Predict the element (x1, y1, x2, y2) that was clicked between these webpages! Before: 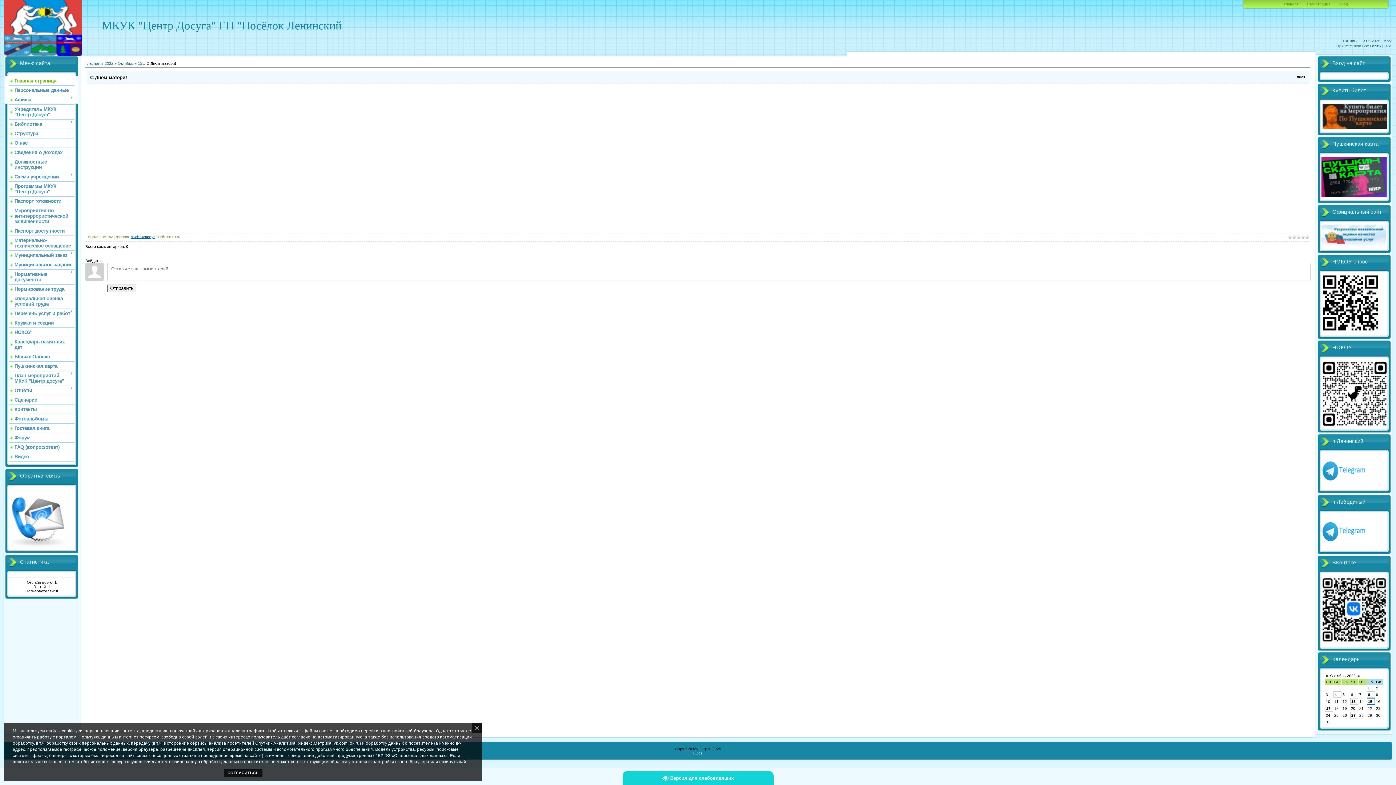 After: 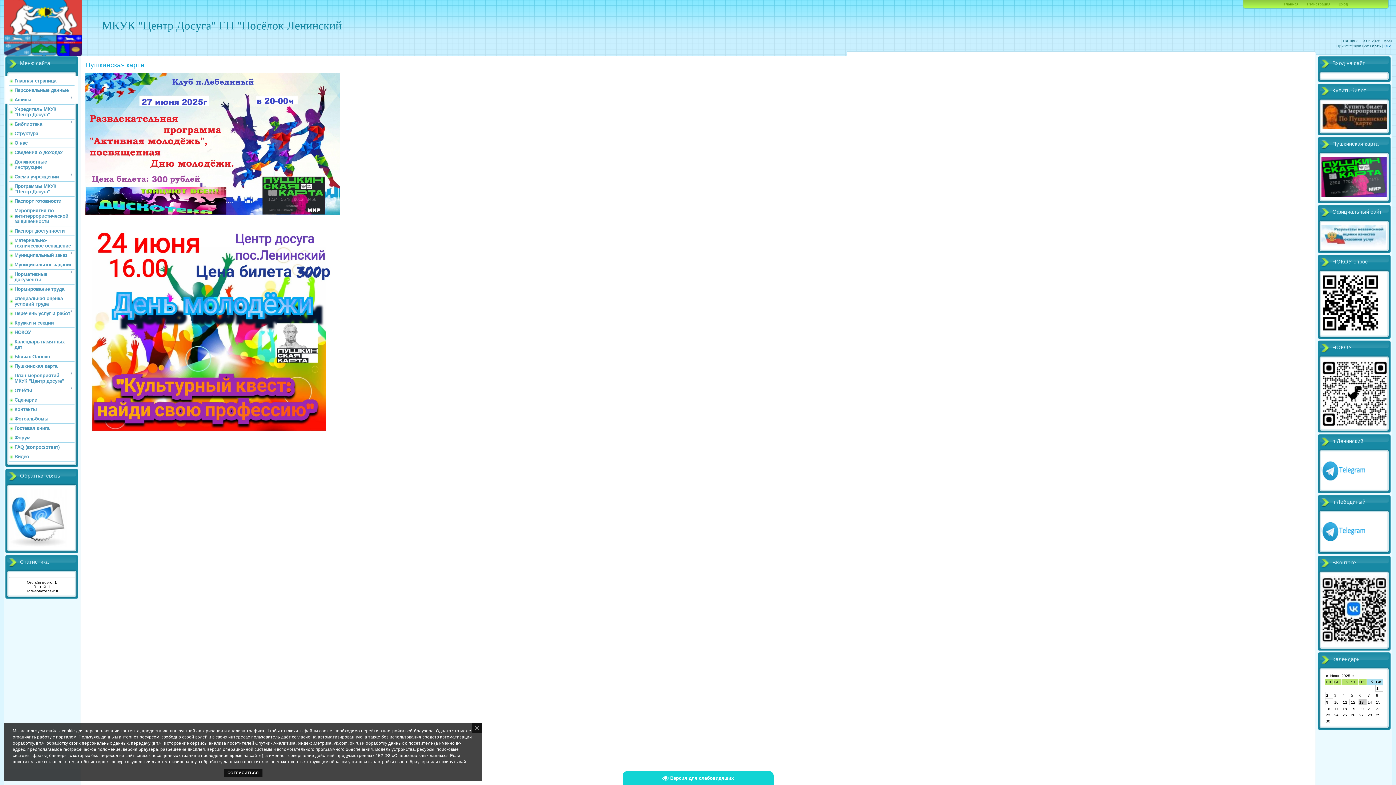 Action: bbox: (1321, 125, 1387, 129)